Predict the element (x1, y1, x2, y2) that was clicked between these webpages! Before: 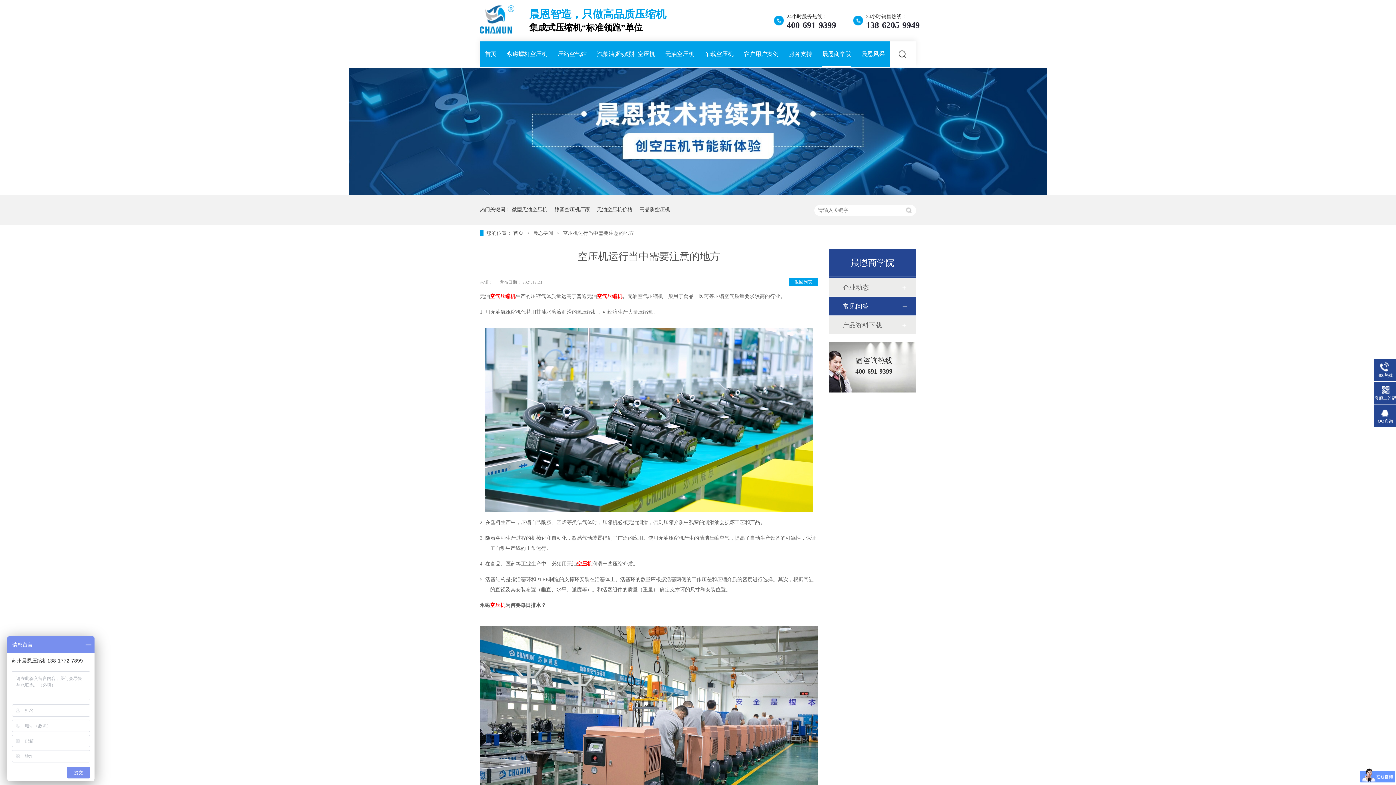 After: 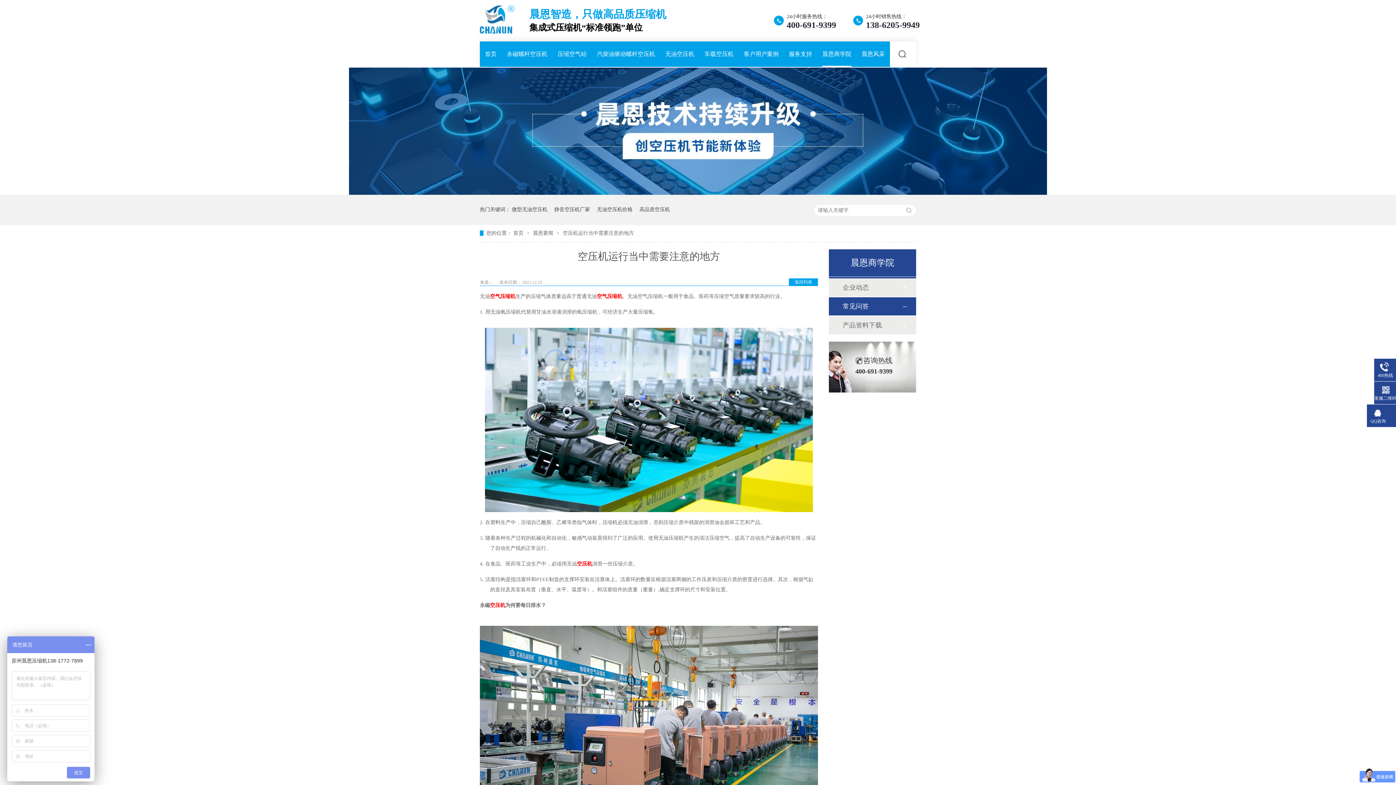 Action: label: QQ咨询 bbox: (1374, 407, 1397, 424)